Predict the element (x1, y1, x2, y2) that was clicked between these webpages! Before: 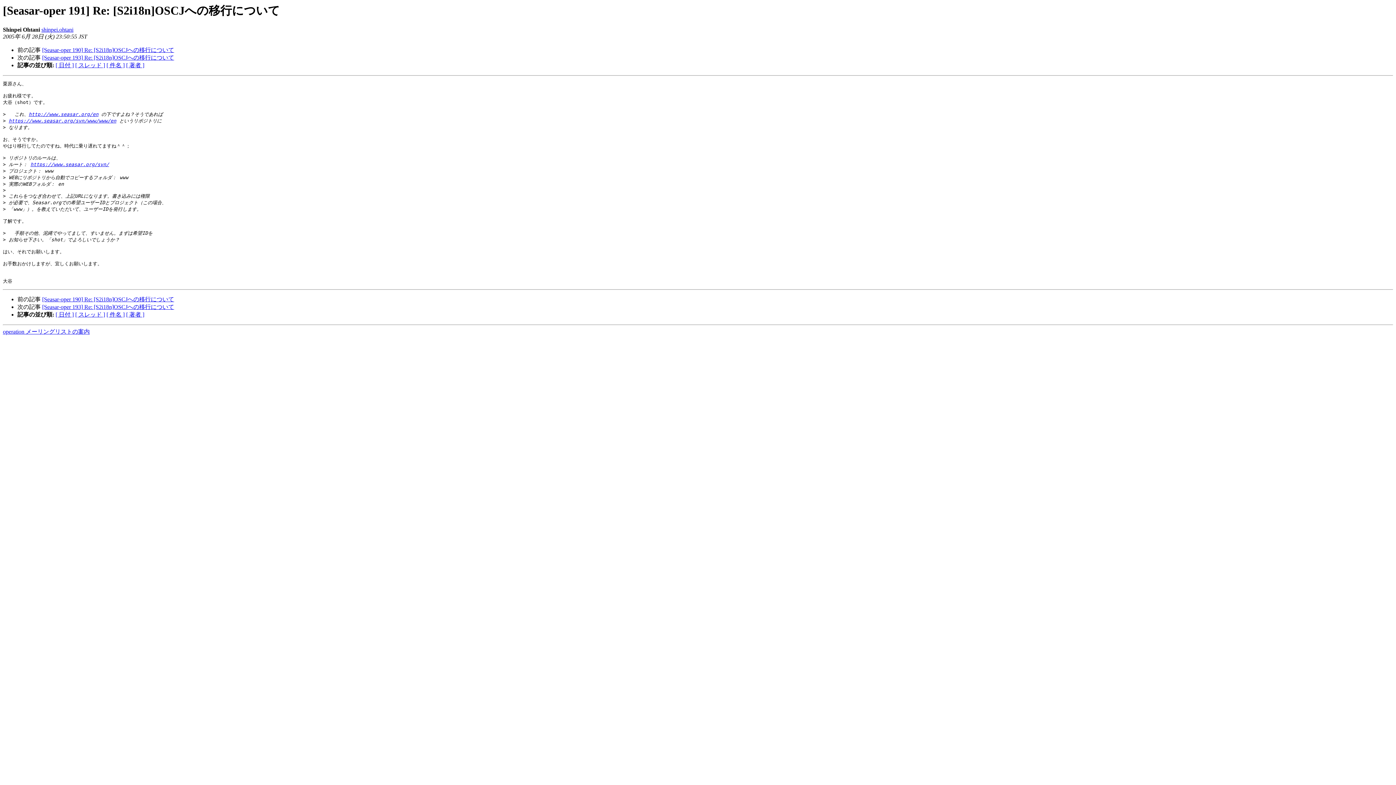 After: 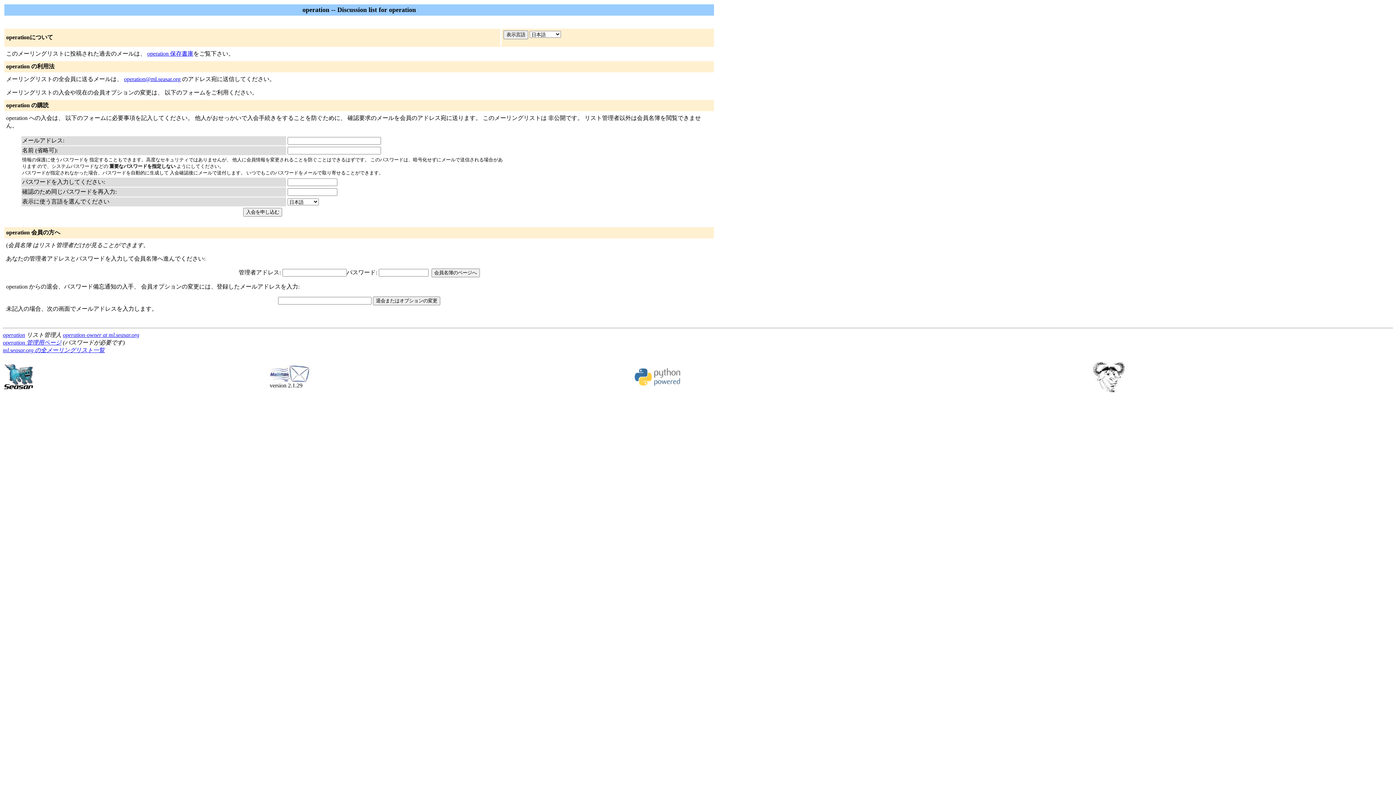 Action: label: operation メーリングリストの案内 bbox: (2, 328, 89, 335)